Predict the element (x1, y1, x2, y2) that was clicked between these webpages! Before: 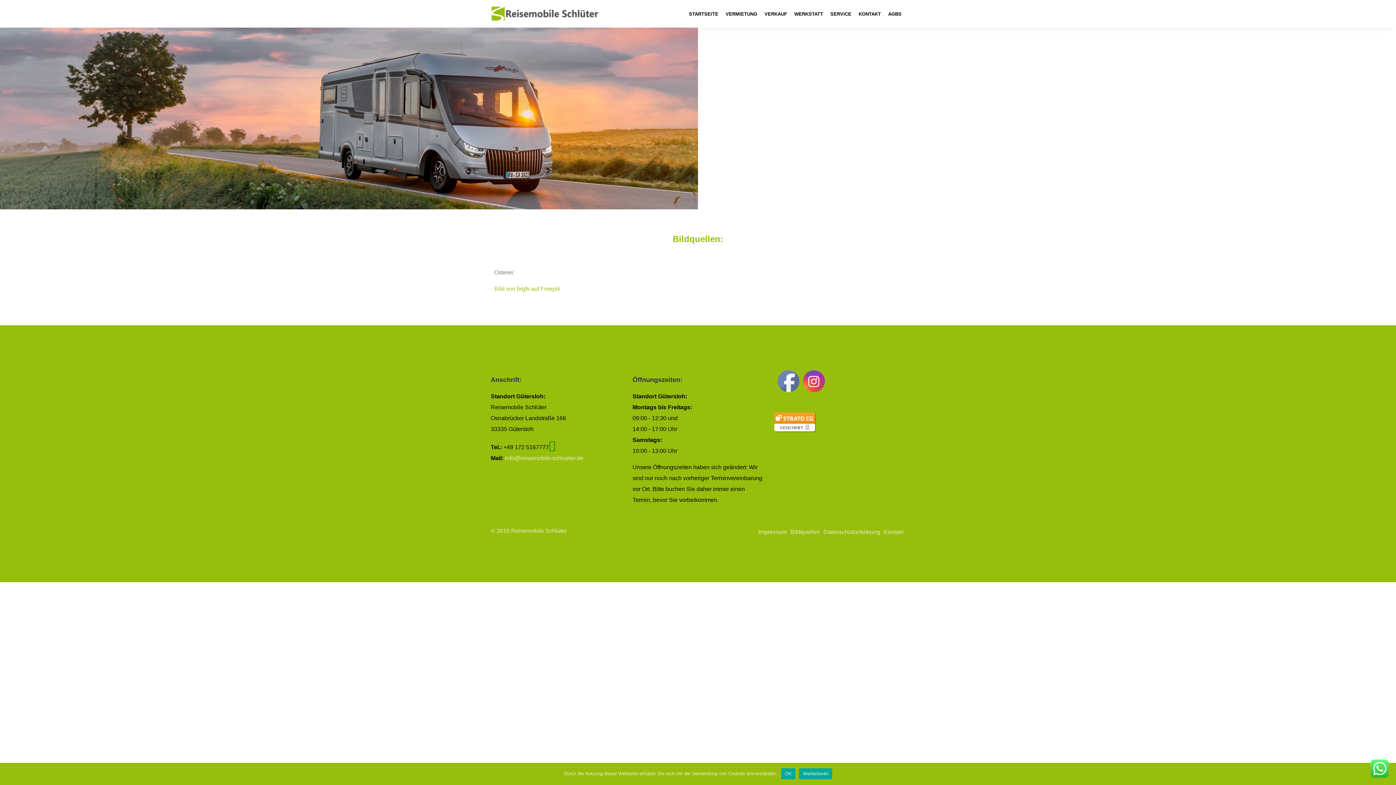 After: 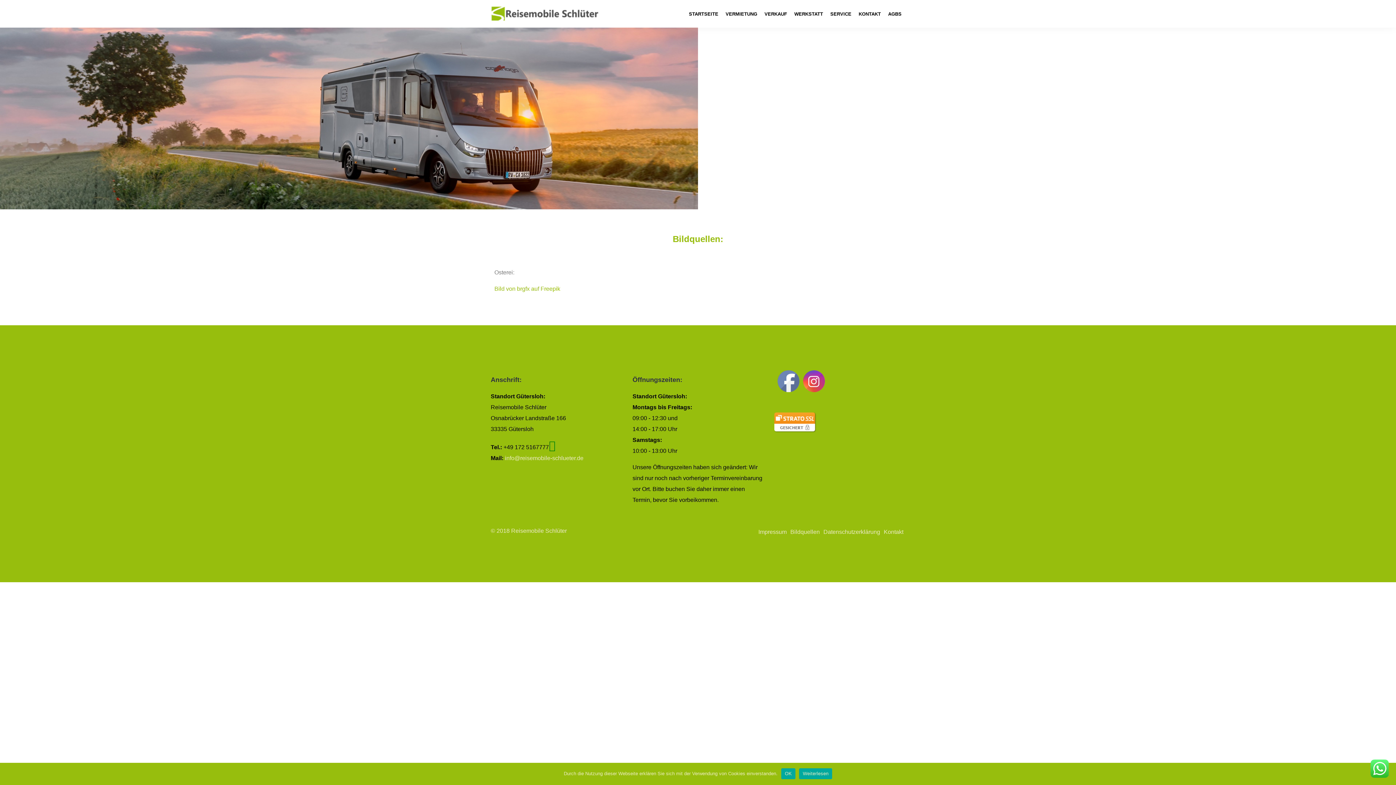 Action: bbox: (799, 768, 832, 779) label: Weiterlesen